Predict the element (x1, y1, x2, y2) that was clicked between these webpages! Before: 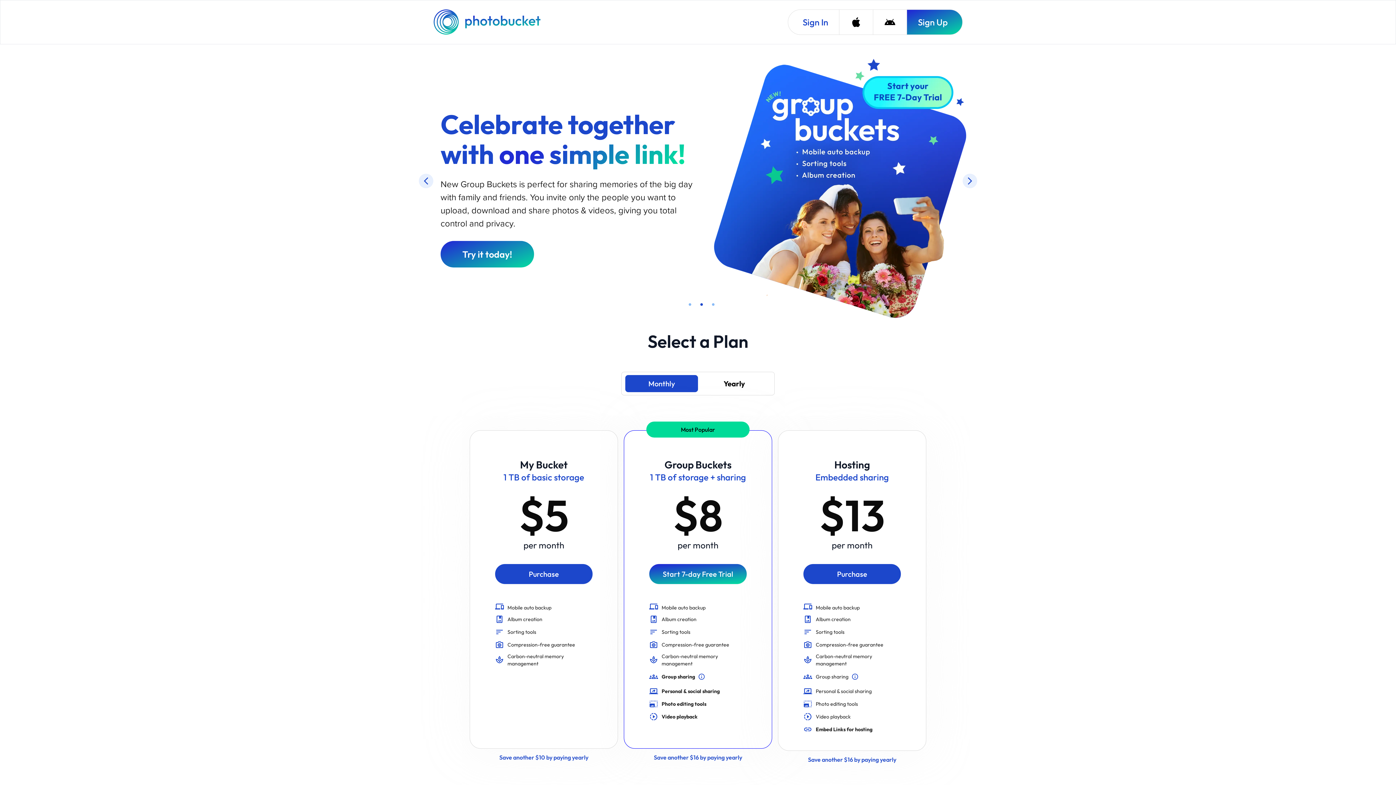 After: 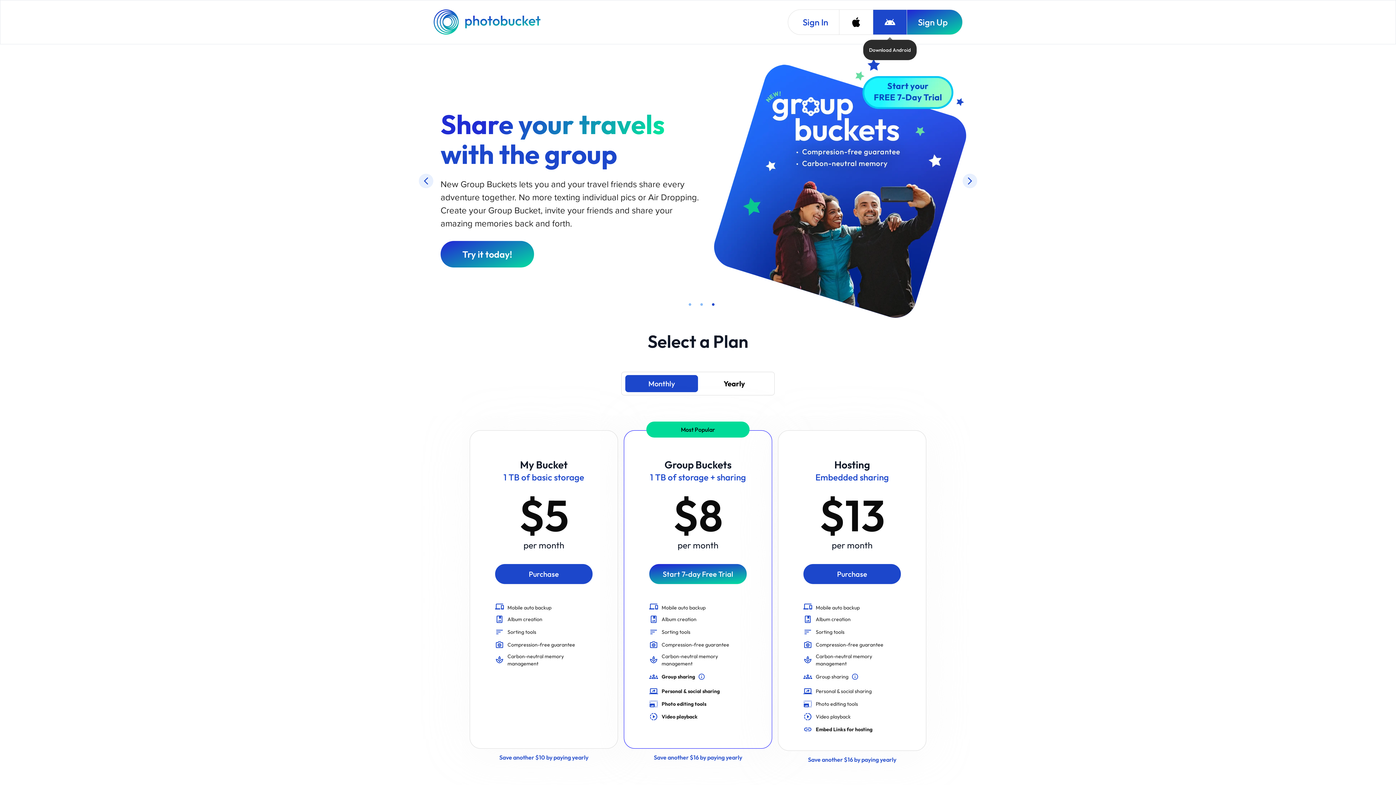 Action: label: Download Android bbox: (873, 9, 906, 34)